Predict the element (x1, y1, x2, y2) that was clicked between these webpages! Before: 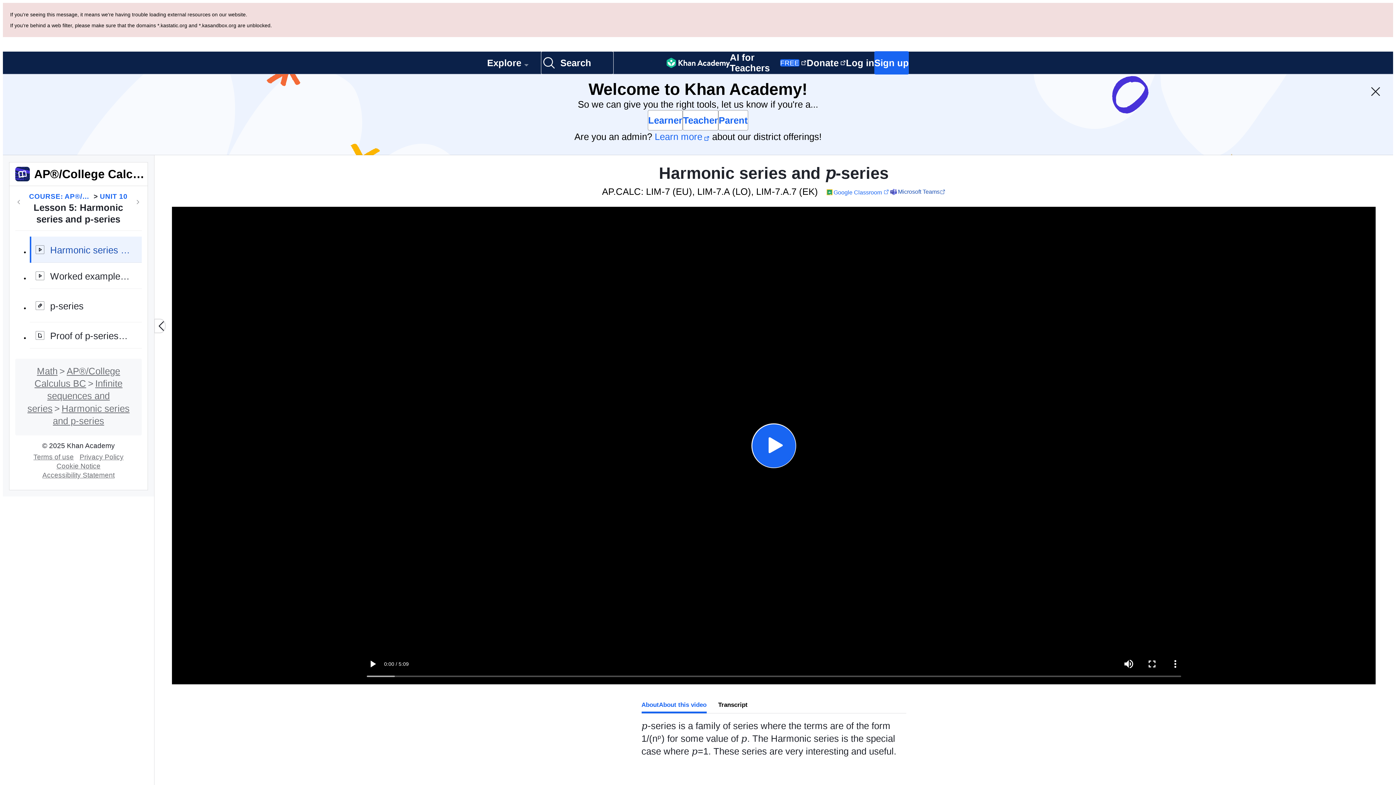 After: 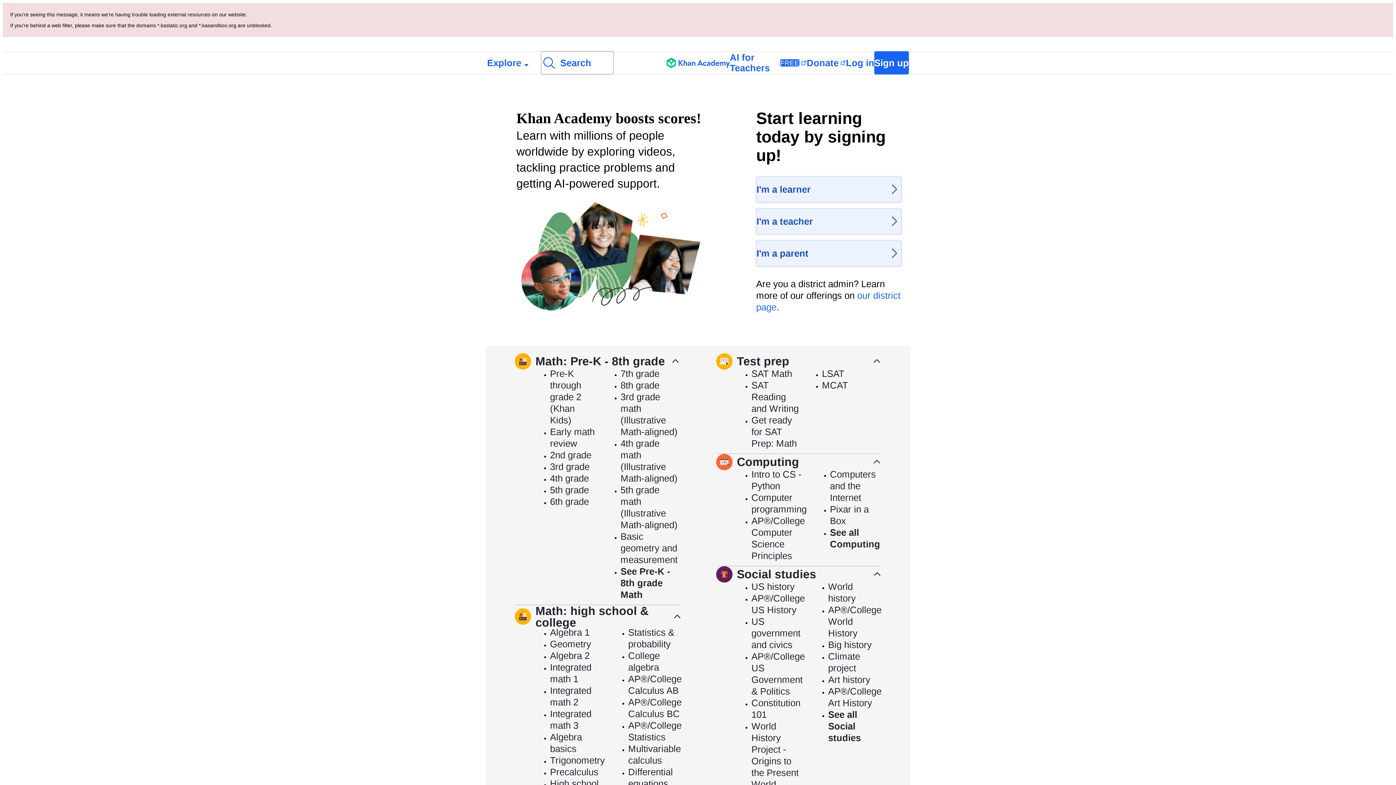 Action: label: Khan Academy bbox: (666, 52, 730, 73)